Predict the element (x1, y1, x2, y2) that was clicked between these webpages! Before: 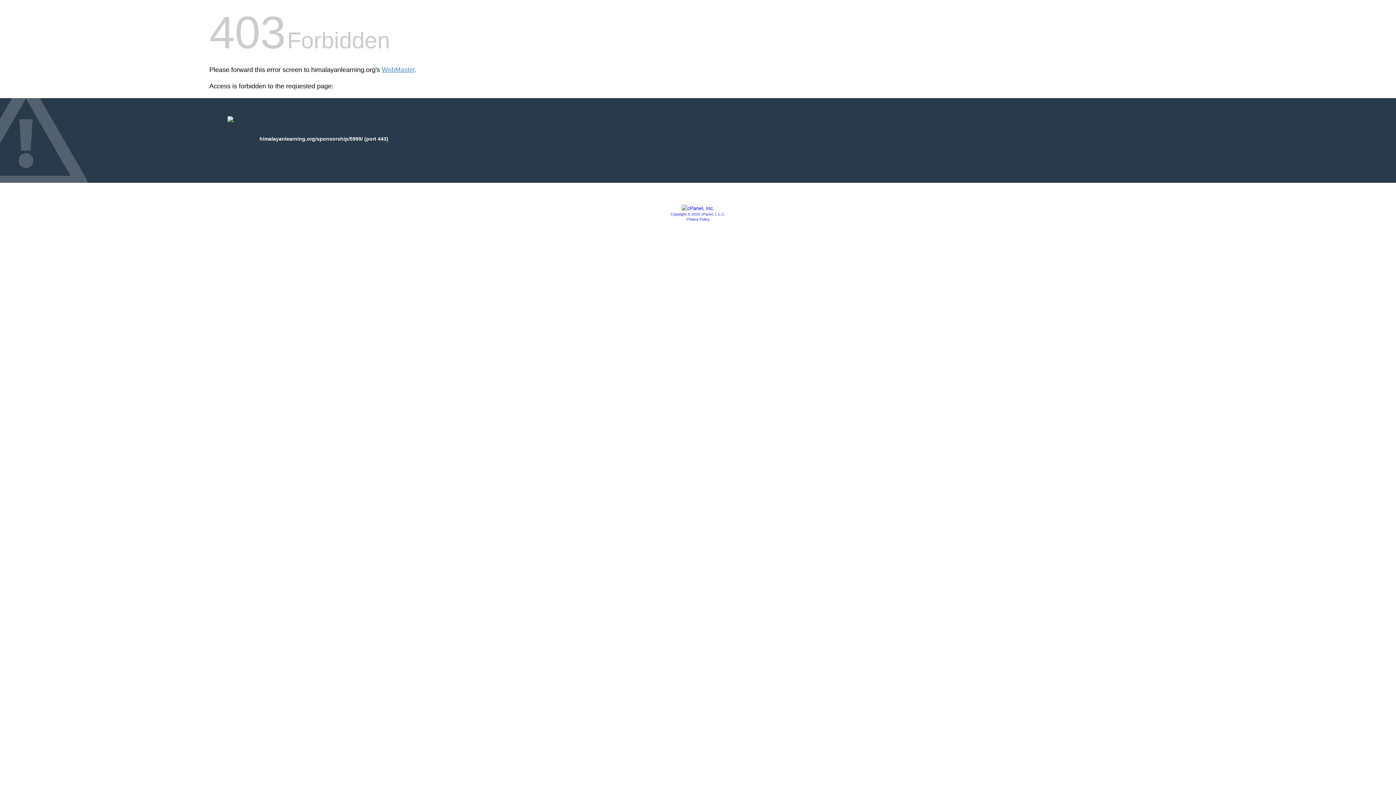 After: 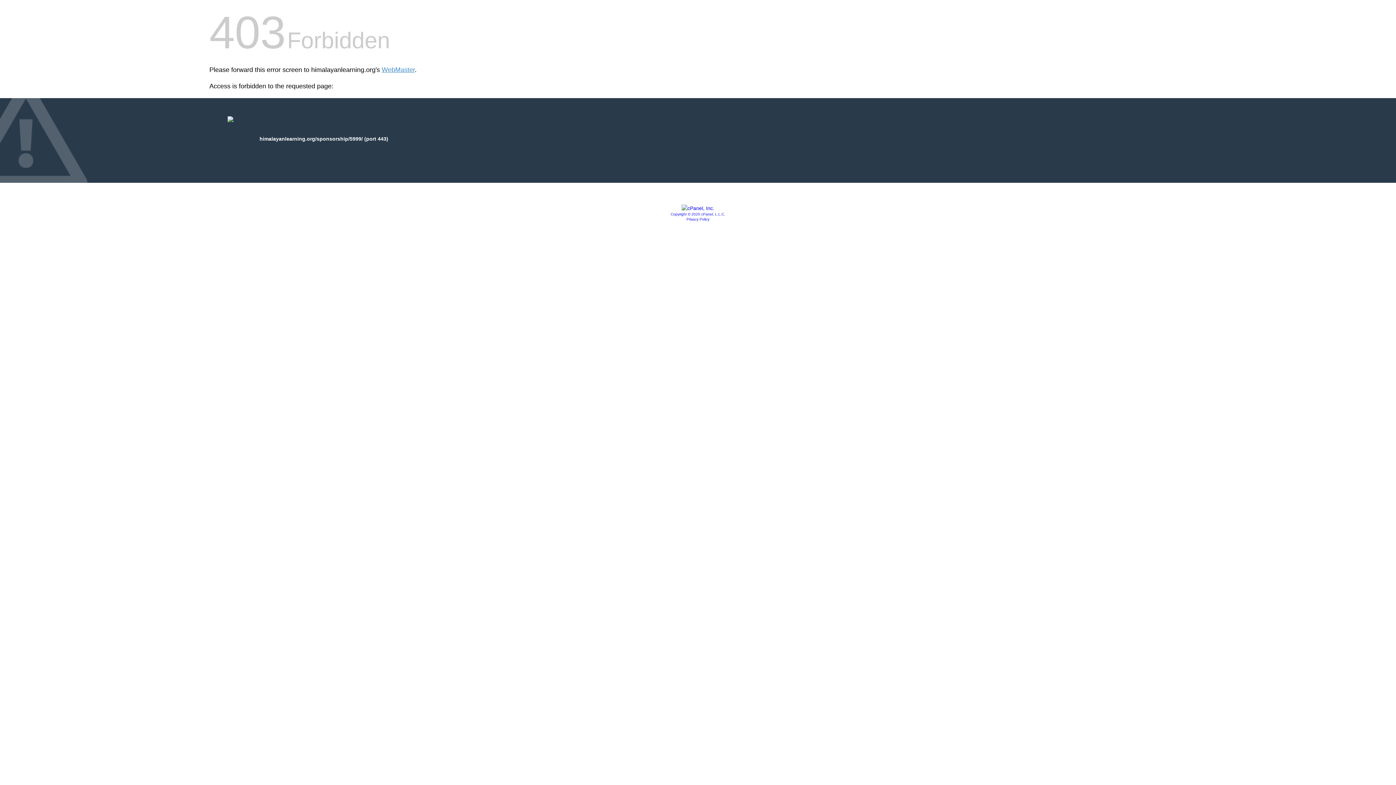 Action: bbox: (681, 205, 714, 211)